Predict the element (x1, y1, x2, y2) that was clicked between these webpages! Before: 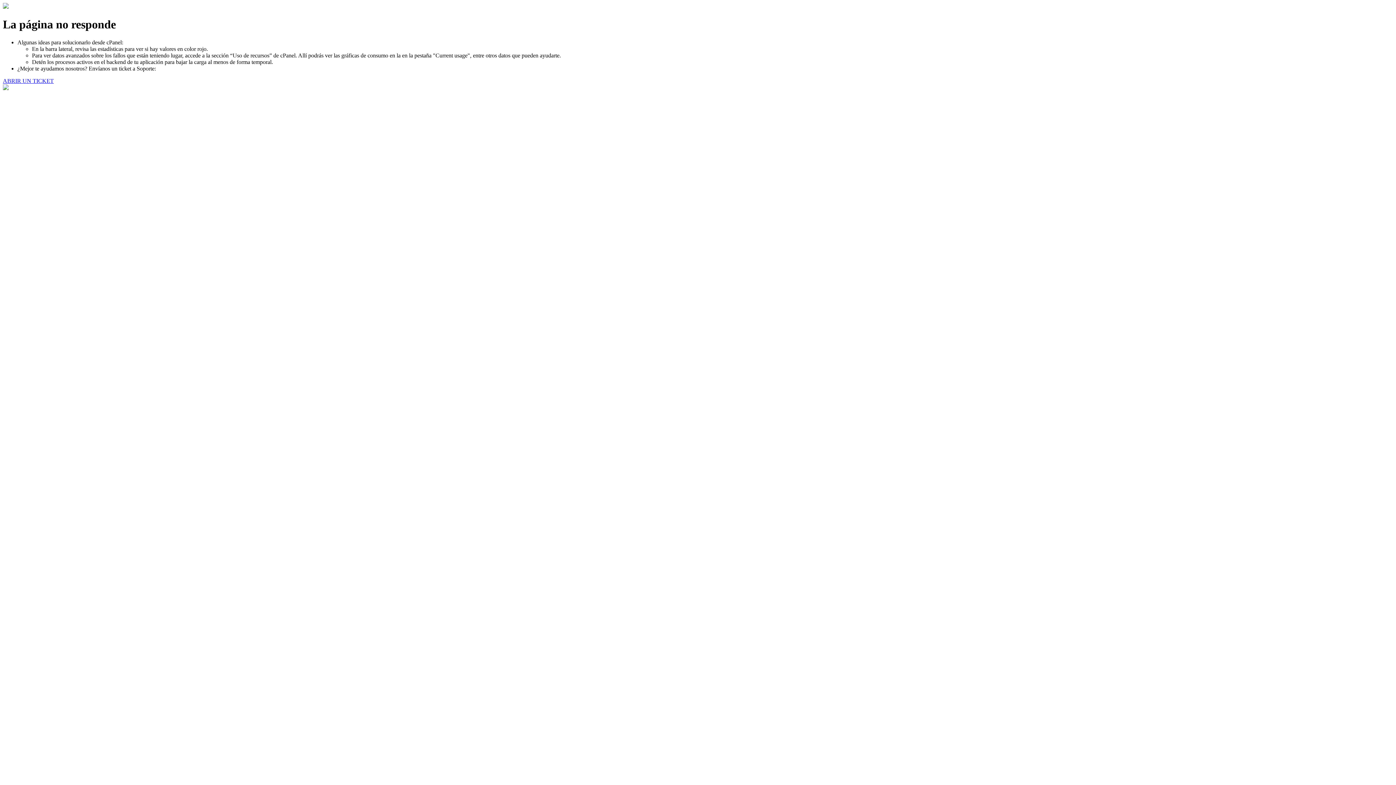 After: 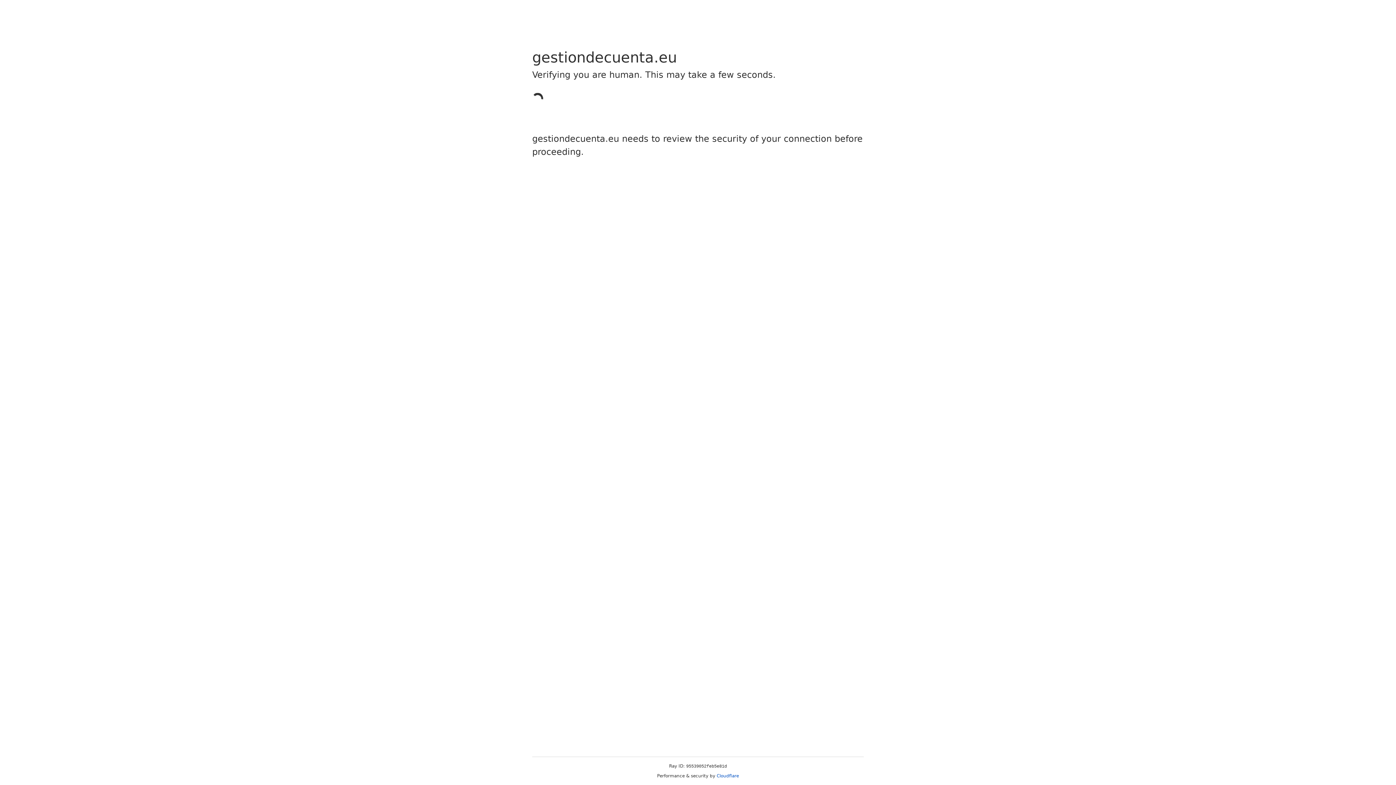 Action: bbox: (2, 77, 53, 83) label: ABRIR UN TICKET